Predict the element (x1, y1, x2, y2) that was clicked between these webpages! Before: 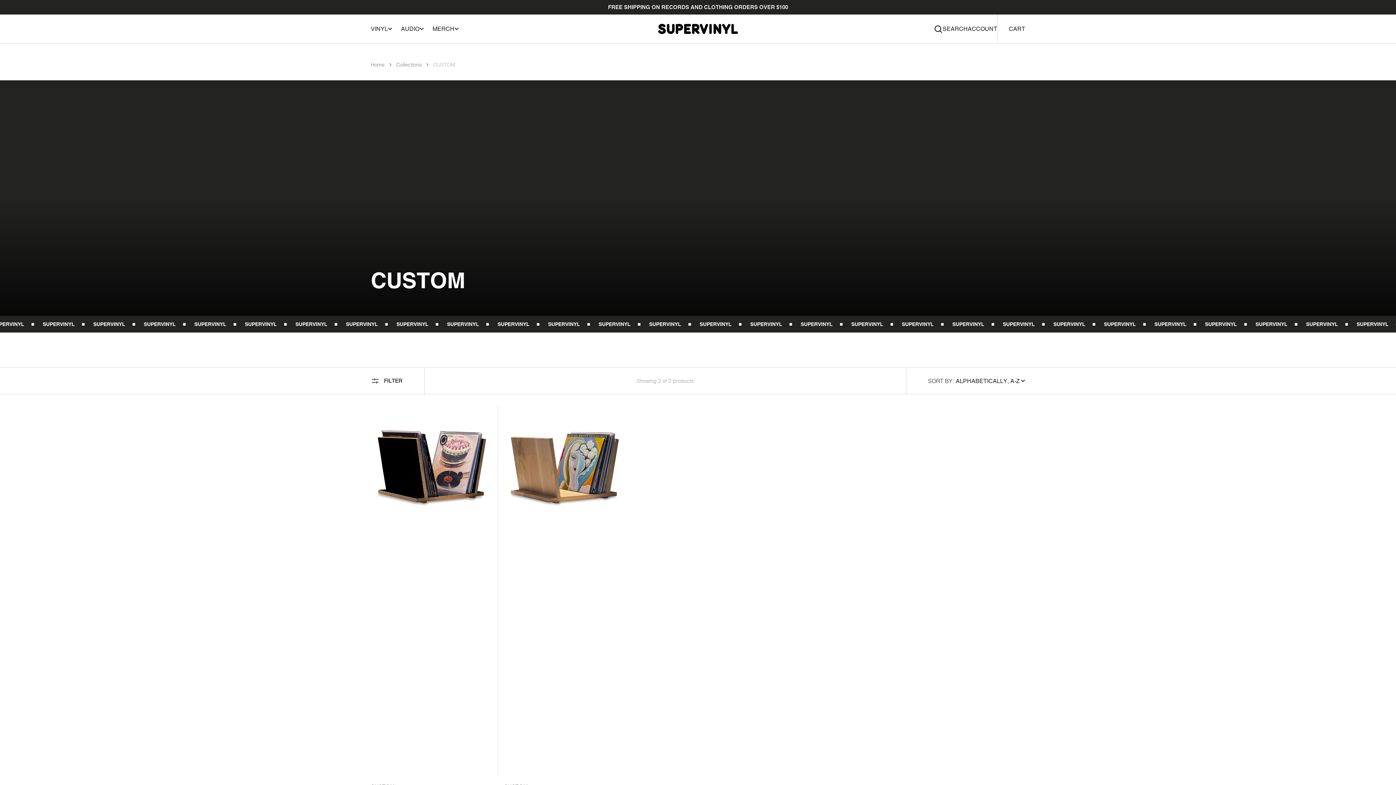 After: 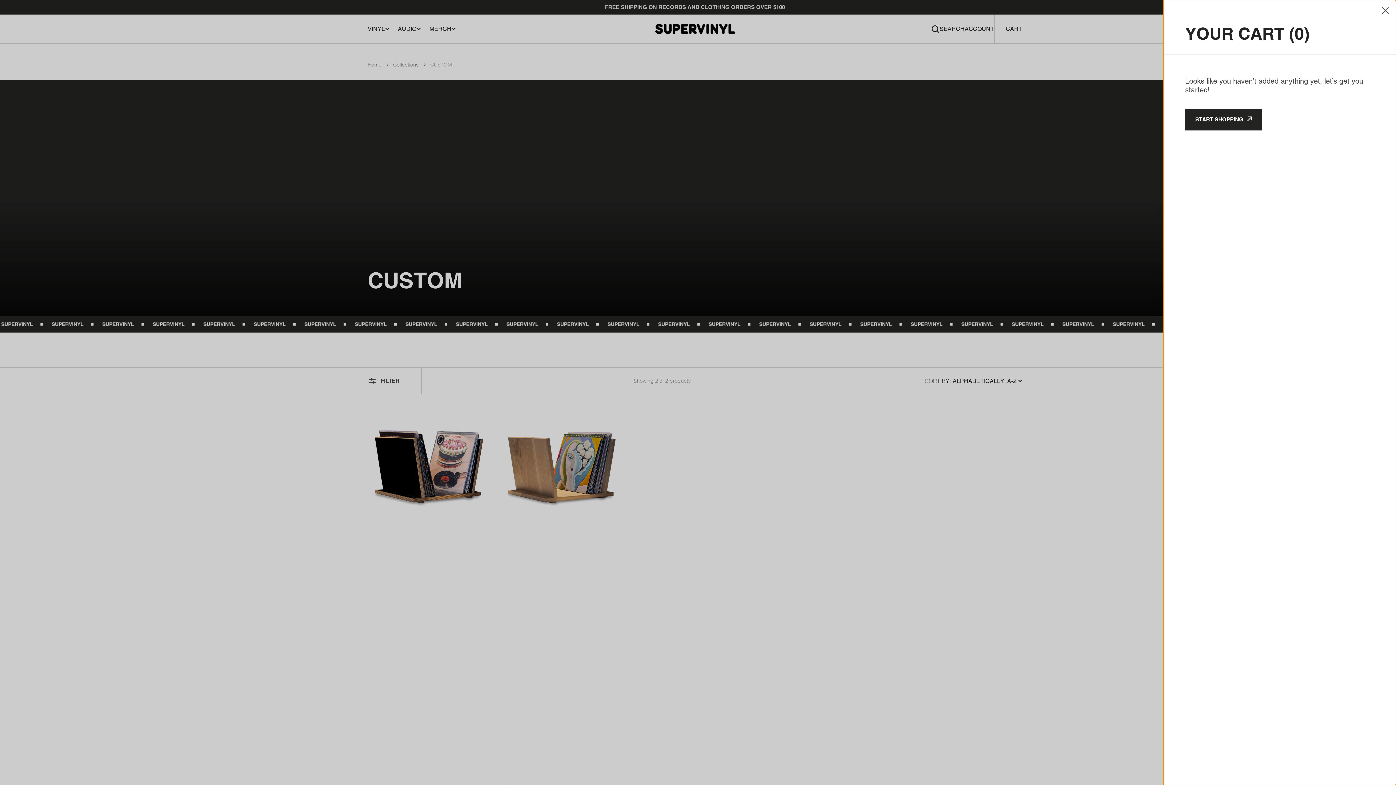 Action: label: Open cart bbox: (1009, 25, 1025, 32)